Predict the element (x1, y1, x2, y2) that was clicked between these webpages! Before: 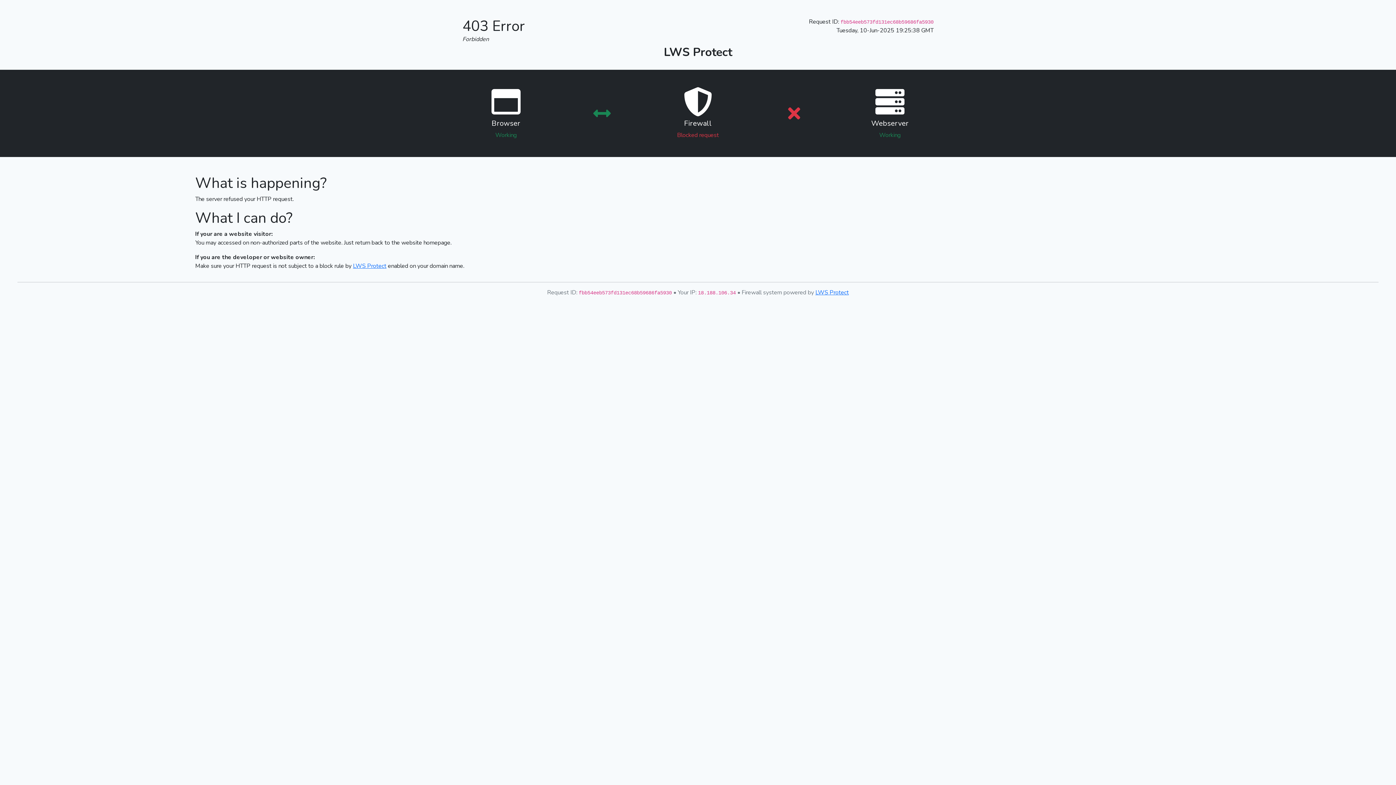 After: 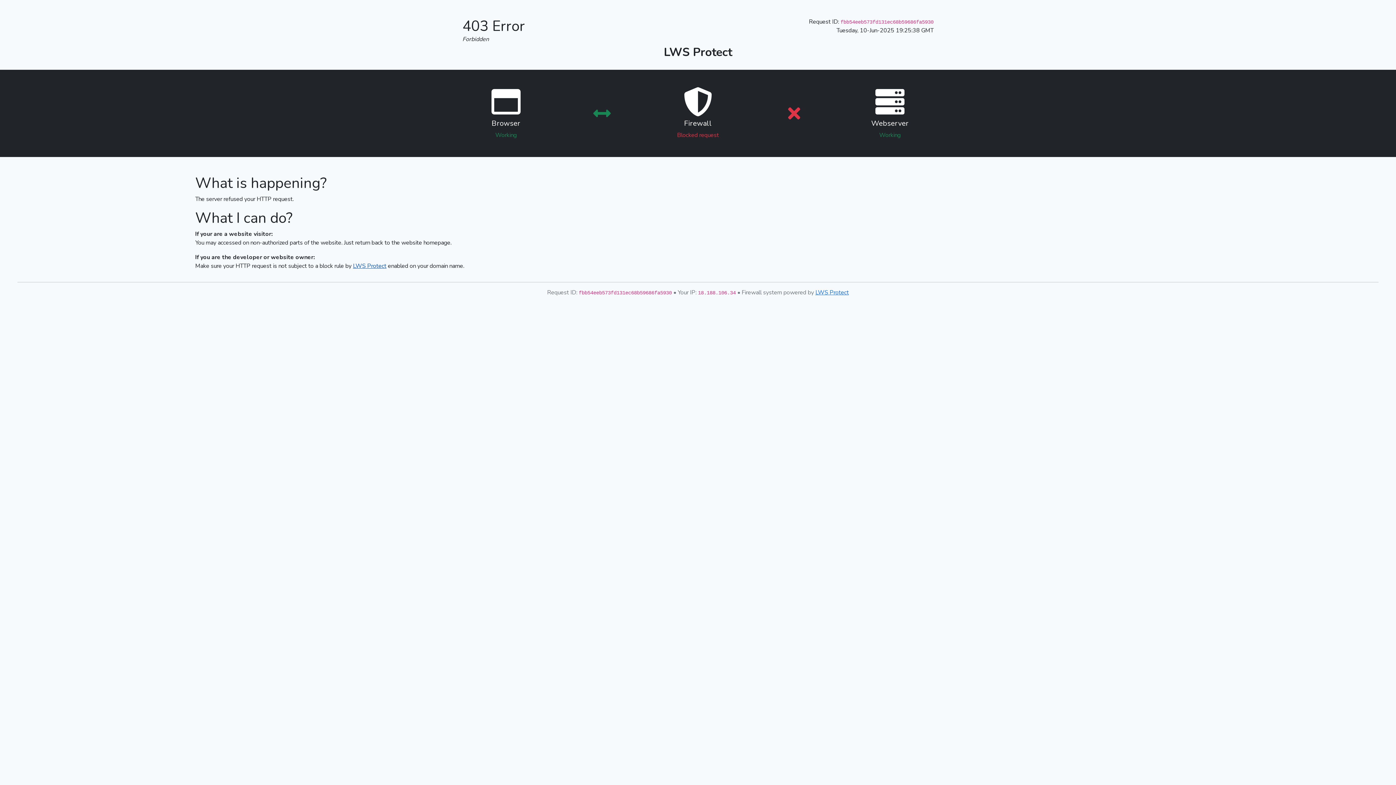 Action: bbox: (353, 262, 386, 270) label: LWS Protect